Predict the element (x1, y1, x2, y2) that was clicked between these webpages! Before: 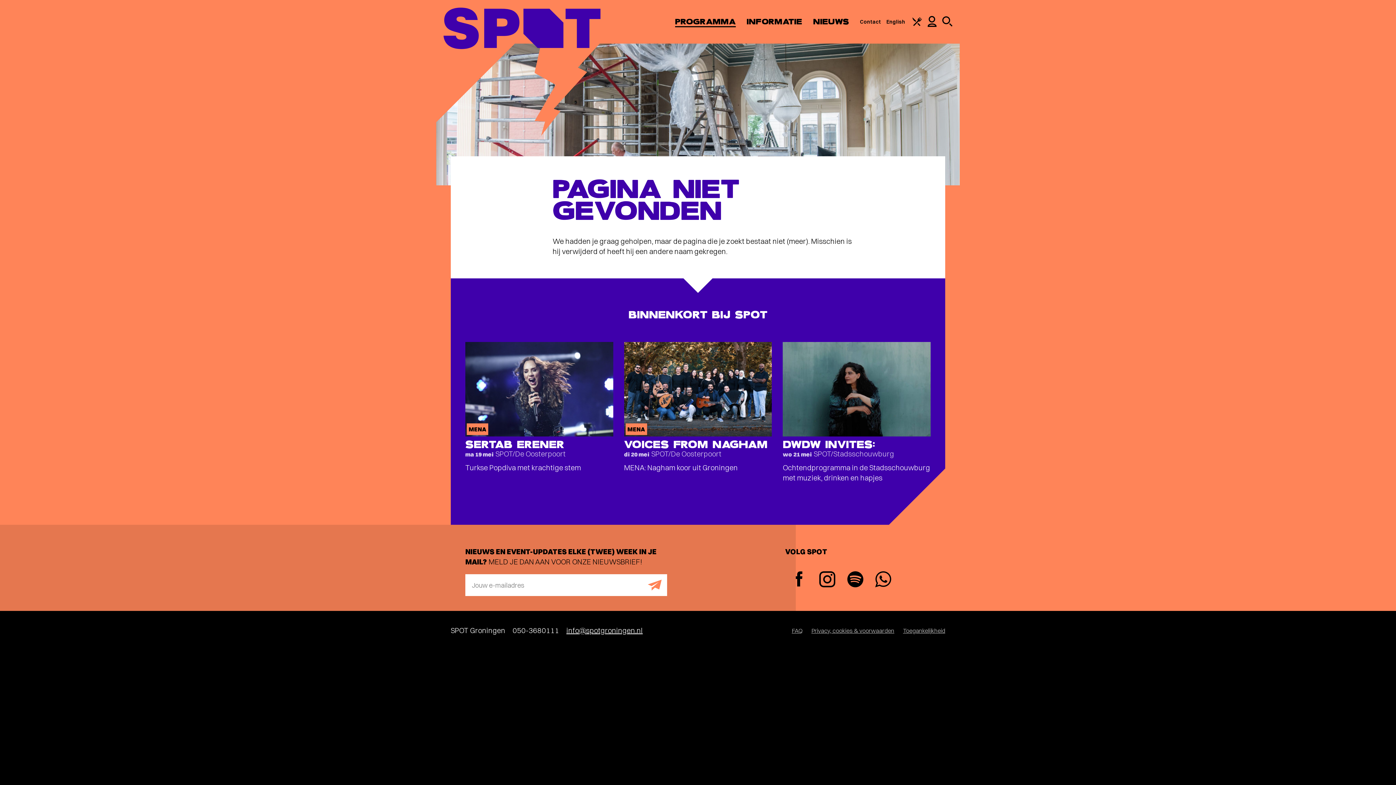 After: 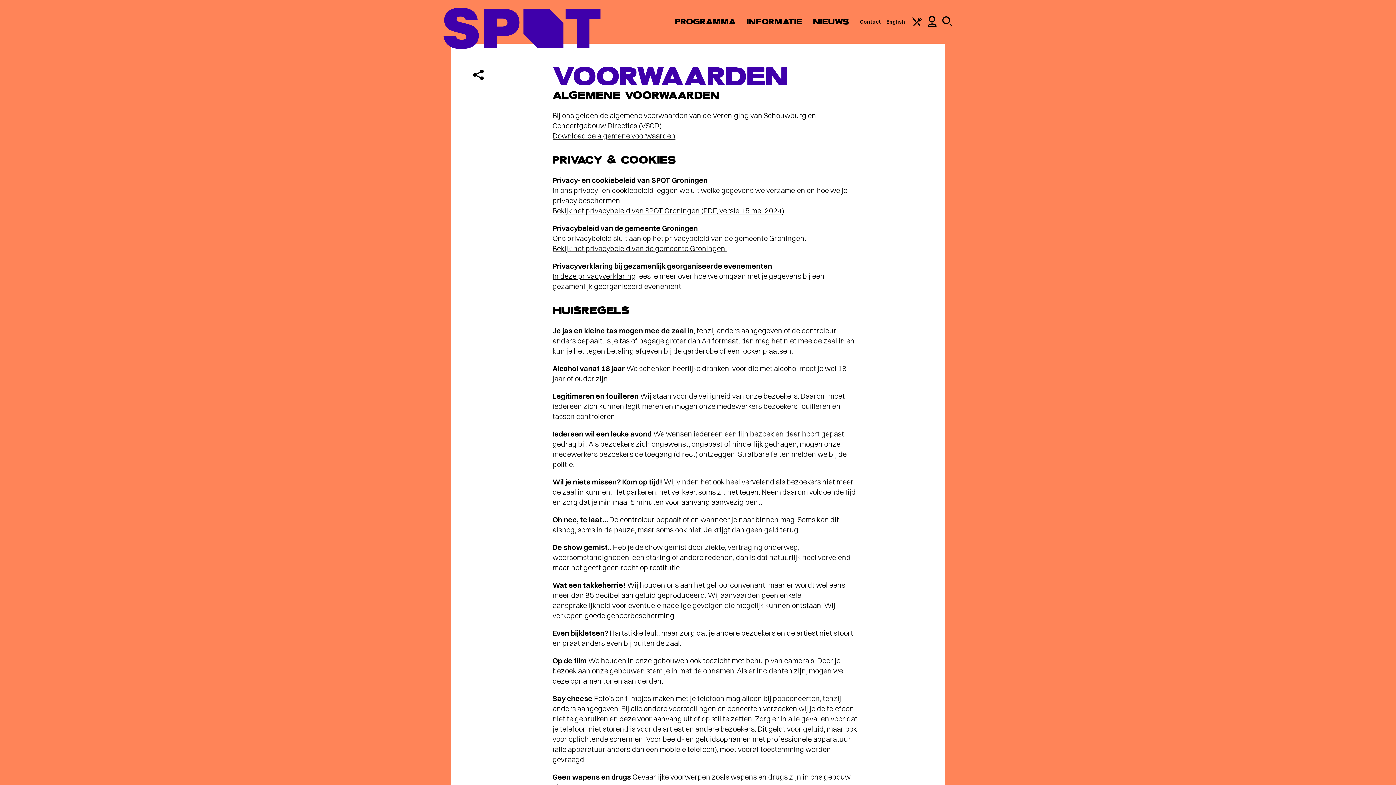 Action: label: Privacy, cookies & voorwaarden bbox: (811, 627, 894, 634)